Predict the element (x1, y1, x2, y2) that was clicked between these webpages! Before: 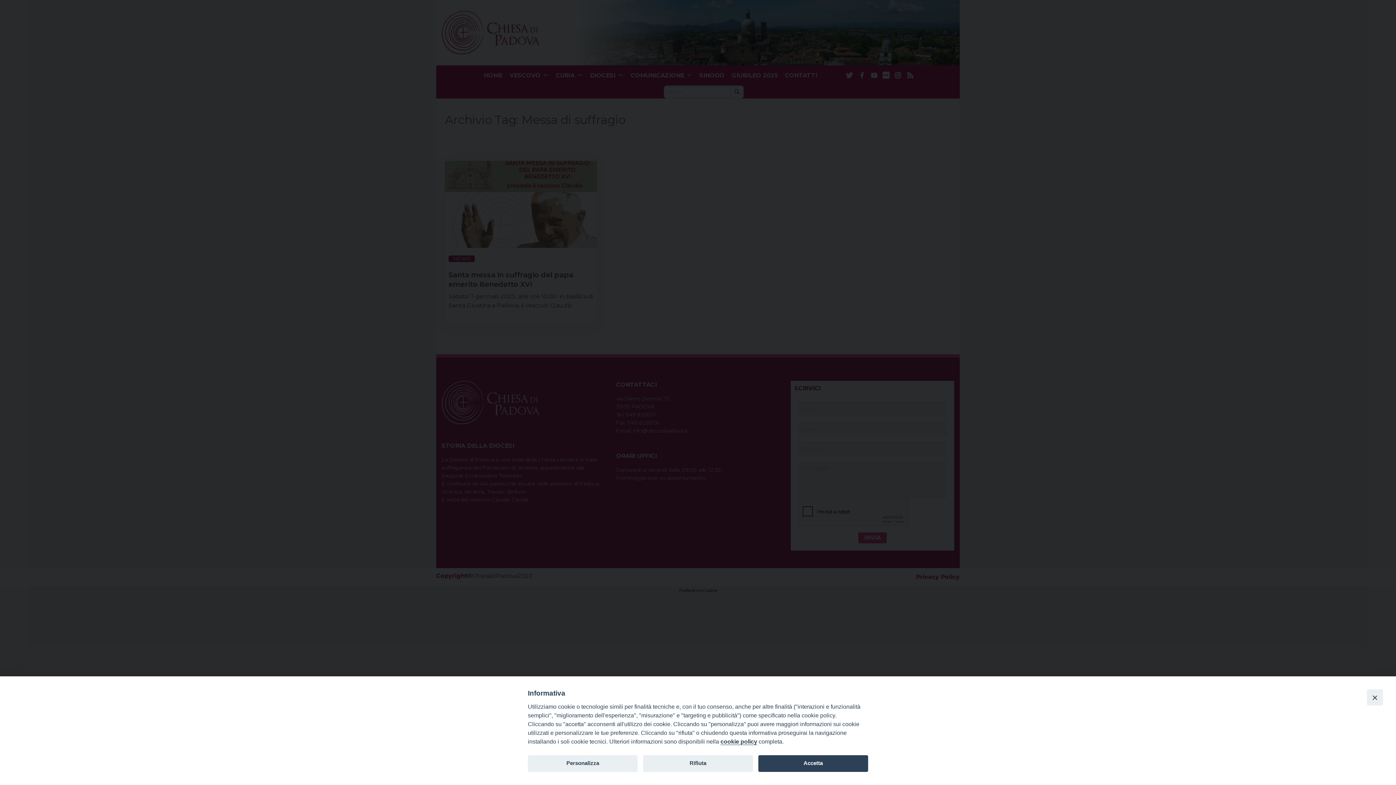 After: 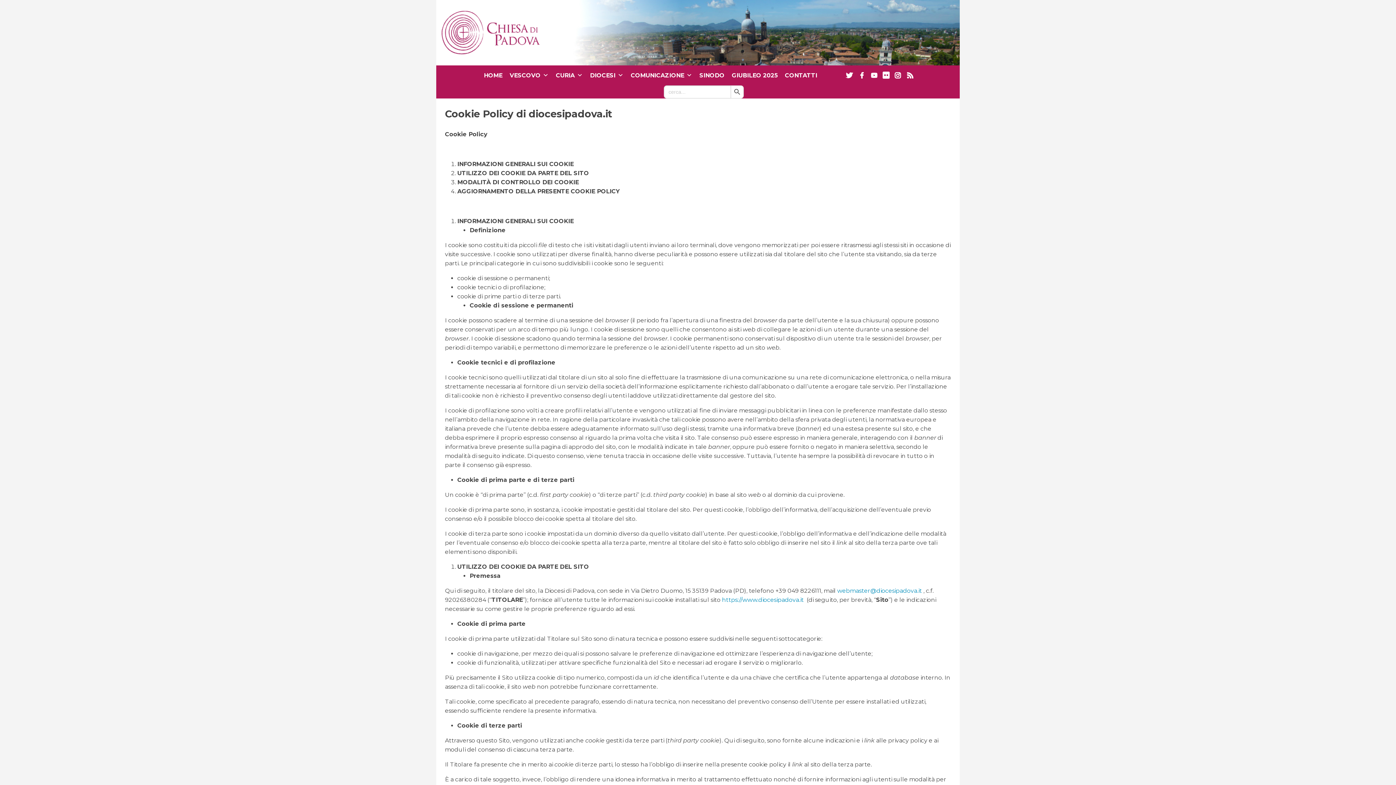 Action: label: cookie policy bbox: (720, 738, 757, 745)